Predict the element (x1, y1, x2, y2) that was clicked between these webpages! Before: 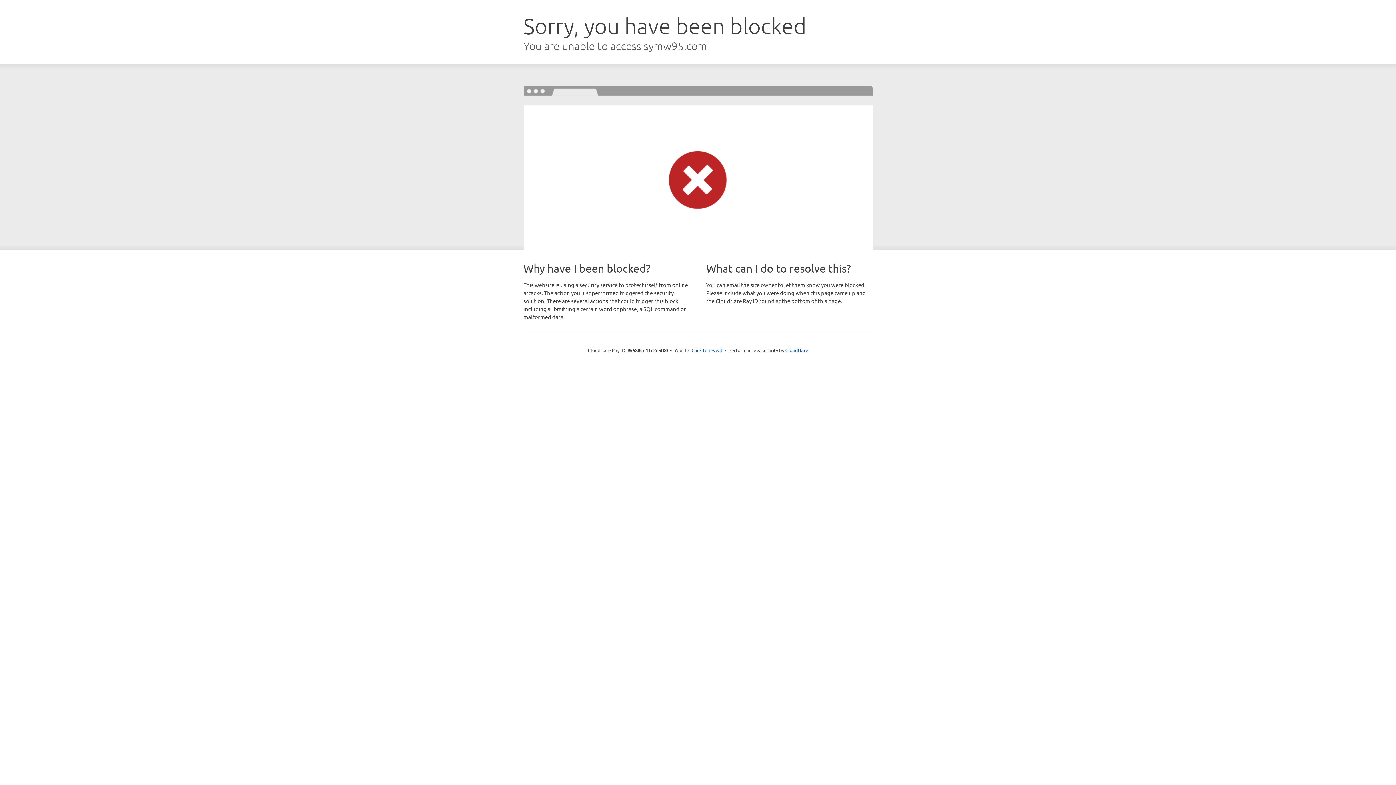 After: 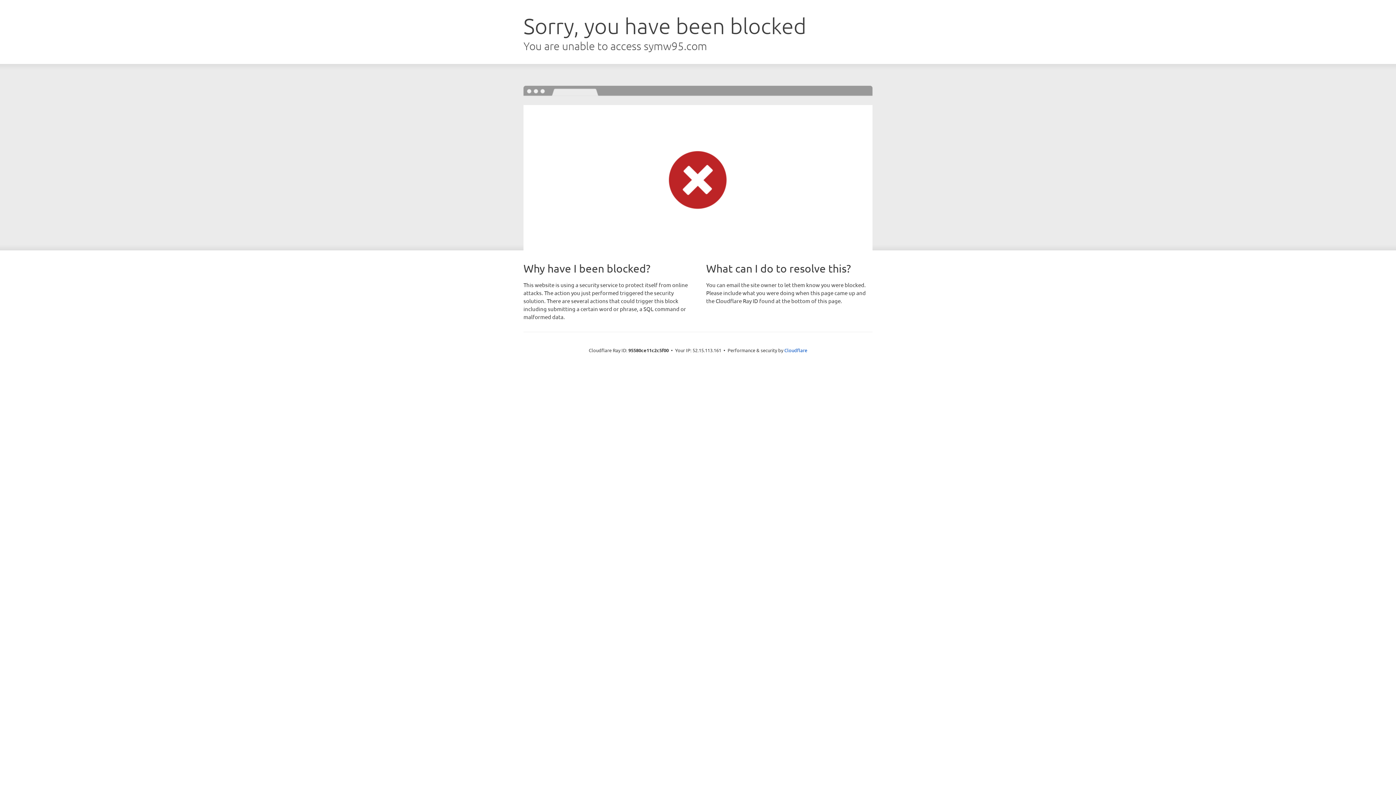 Action: bbox: (691, 346, 722, 353) label: Click to reveal